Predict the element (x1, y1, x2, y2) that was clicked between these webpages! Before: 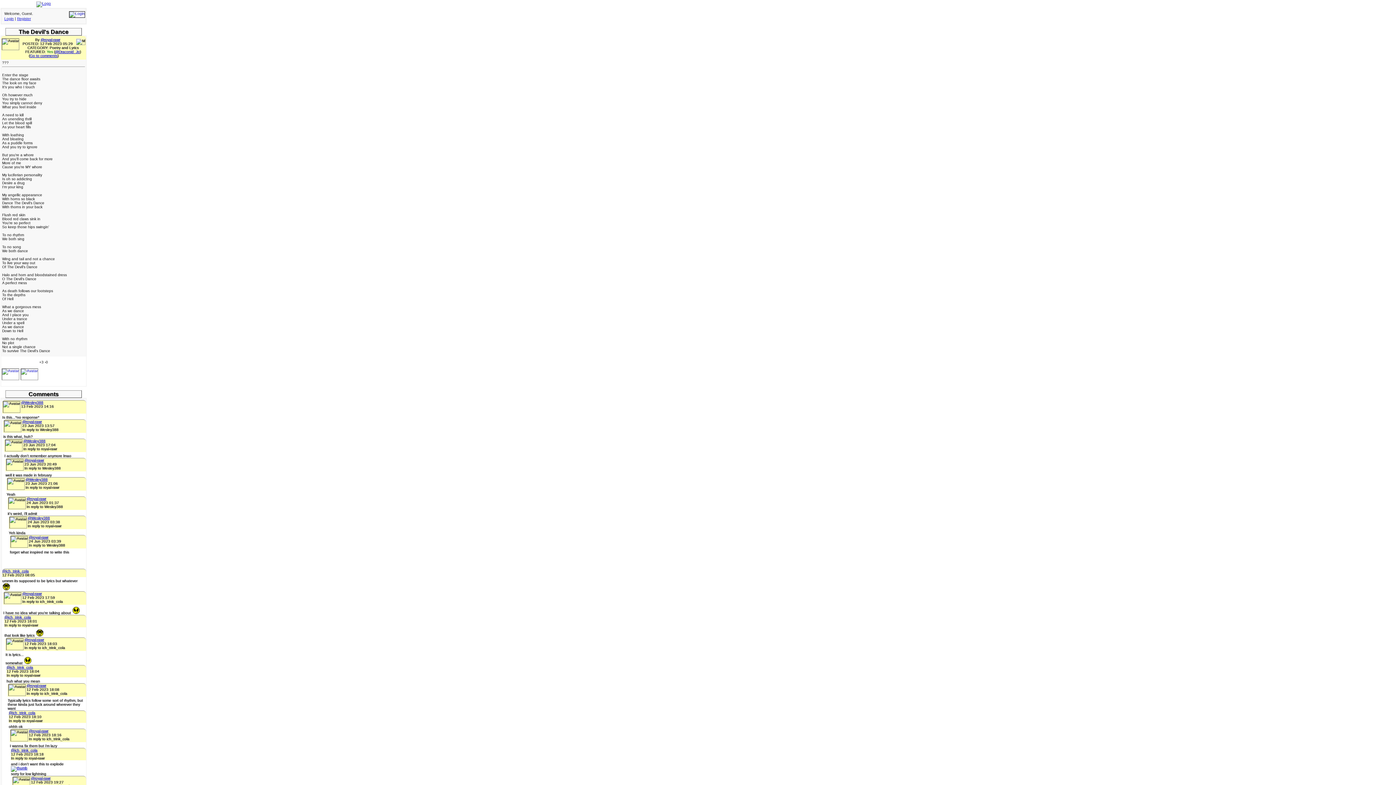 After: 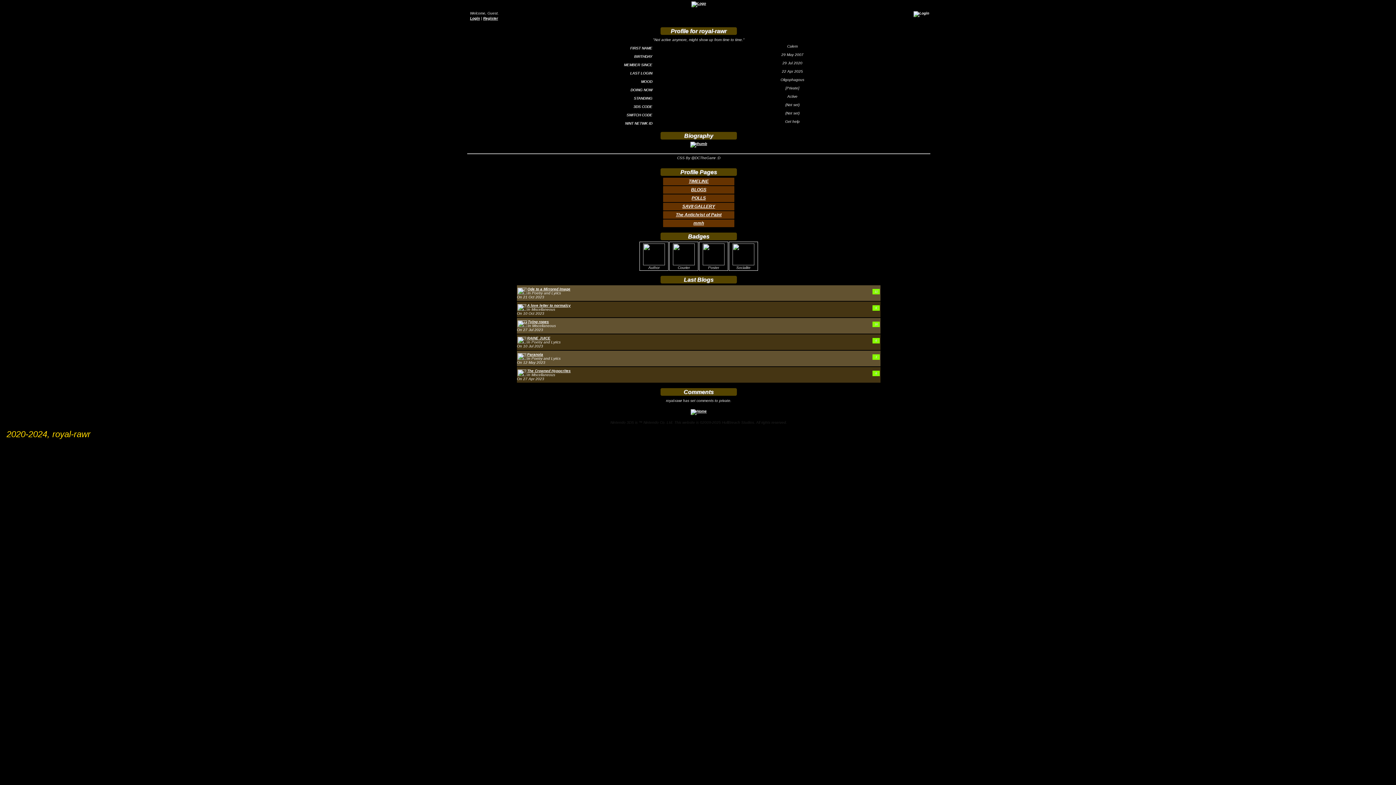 Action: label: @royal-rawr bbox: (26, 684, 46, 688)